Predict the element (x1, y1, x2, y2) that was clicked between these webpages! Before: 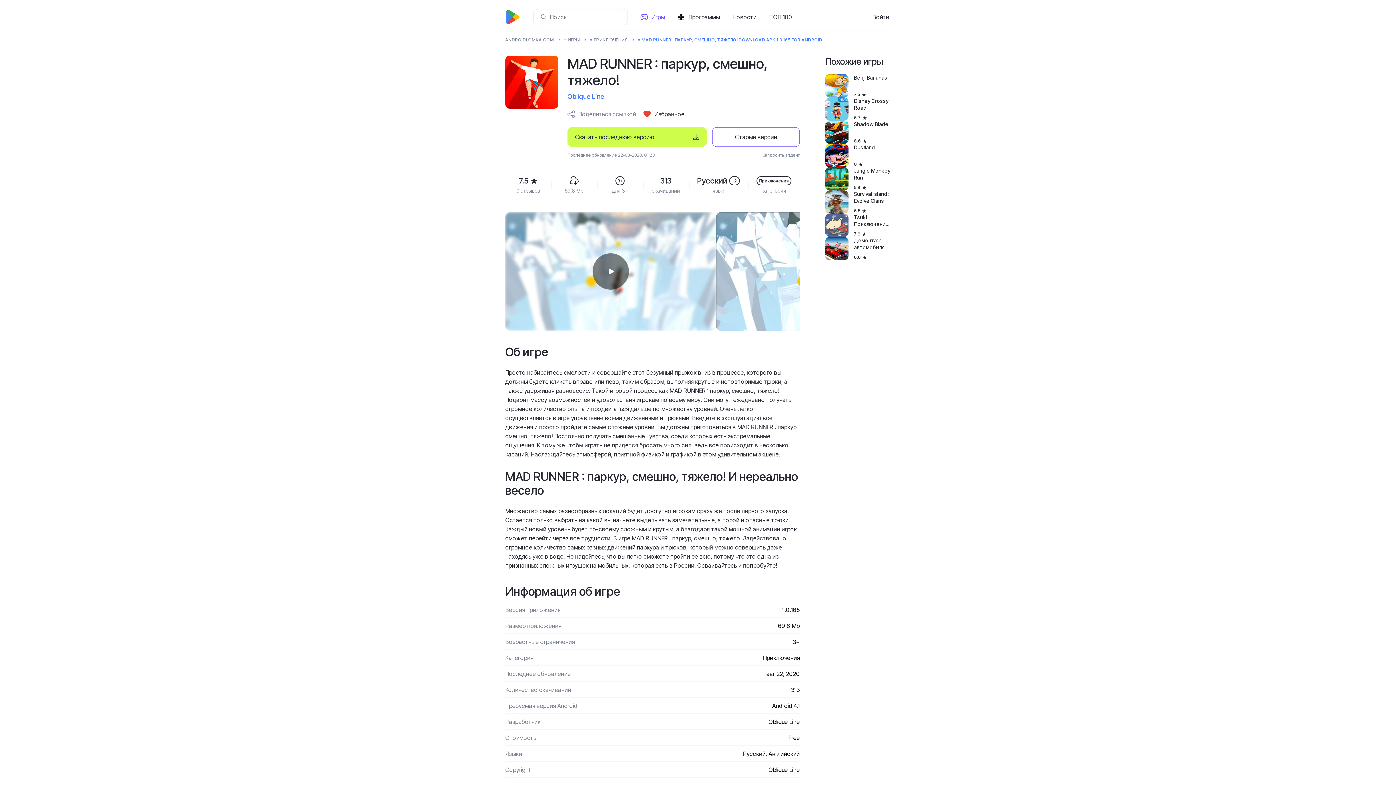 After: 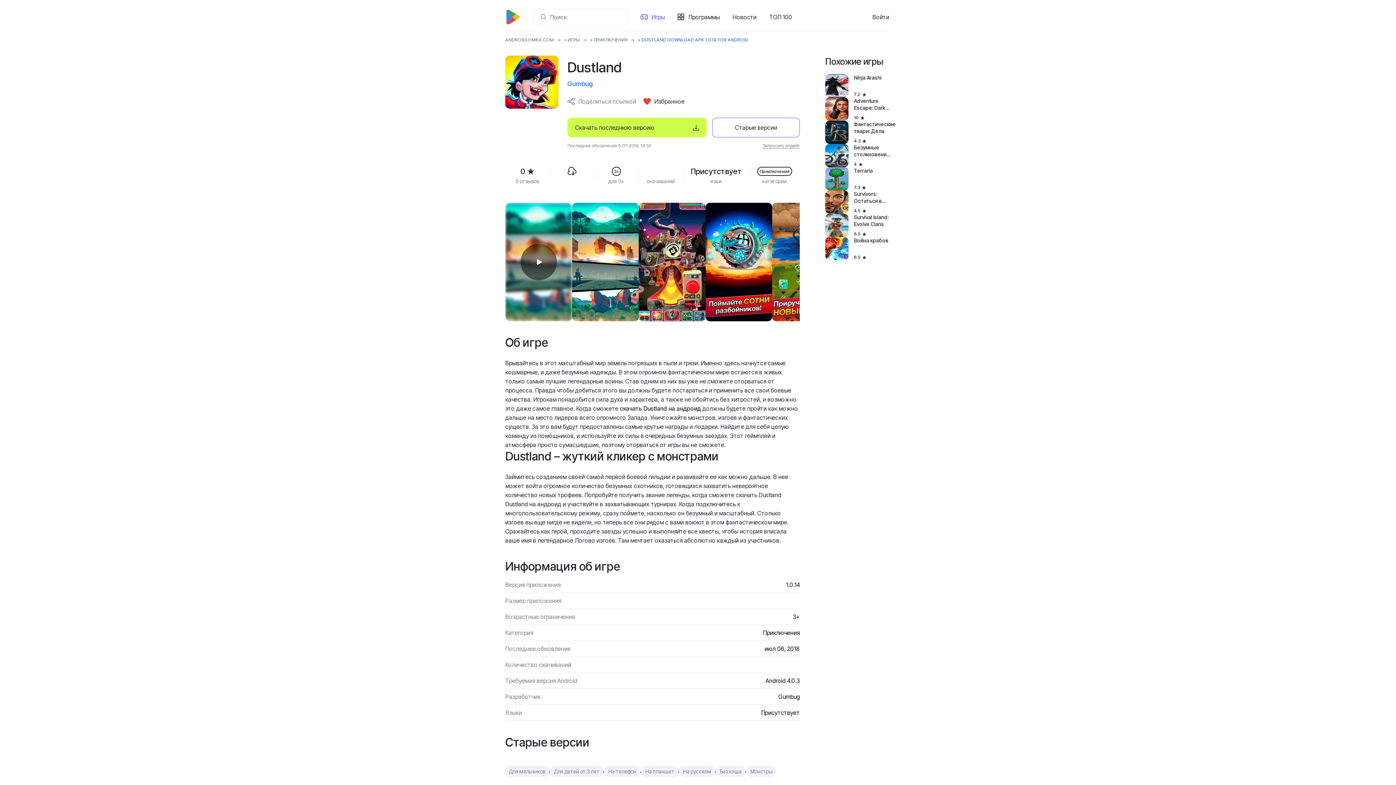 Action: label: Dustland
0 bbox: (825, 144, 890, 167)